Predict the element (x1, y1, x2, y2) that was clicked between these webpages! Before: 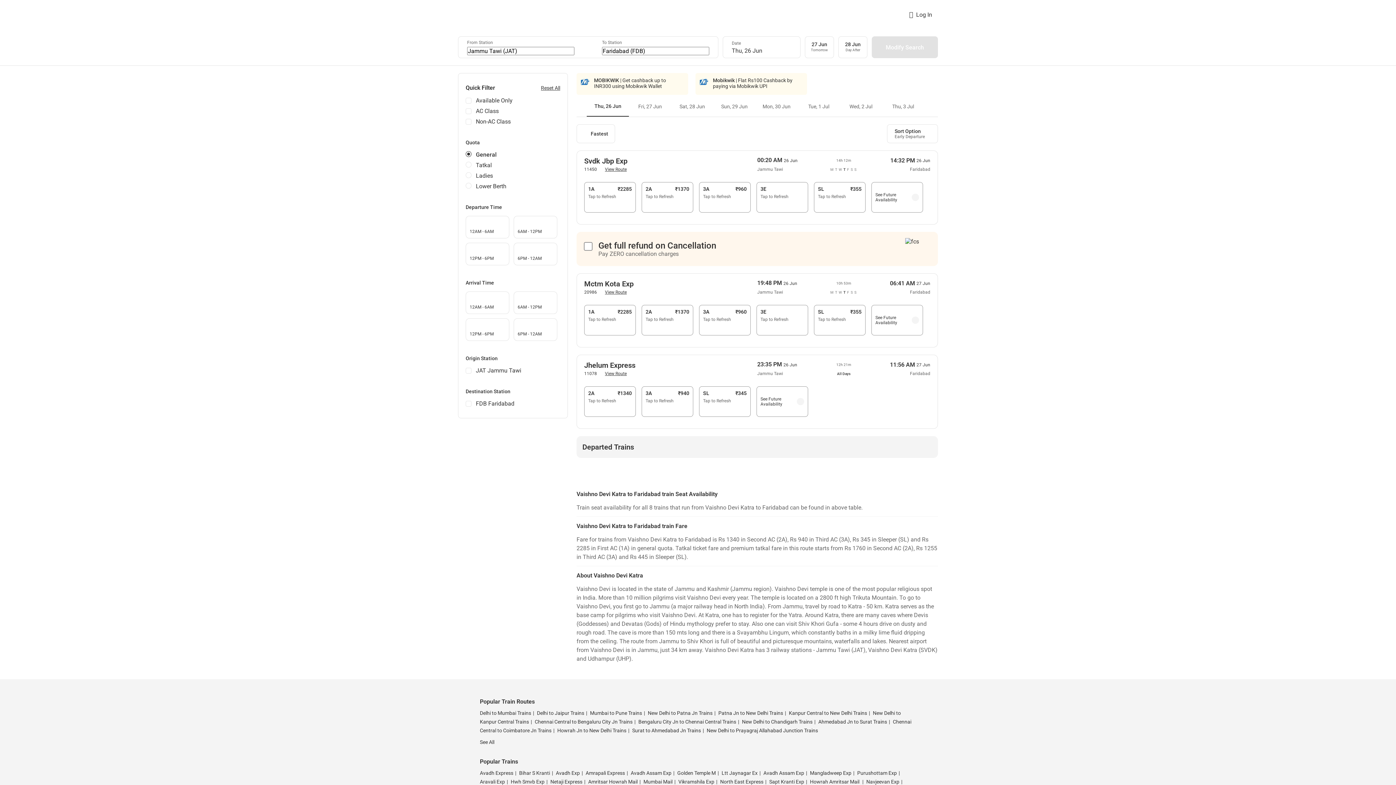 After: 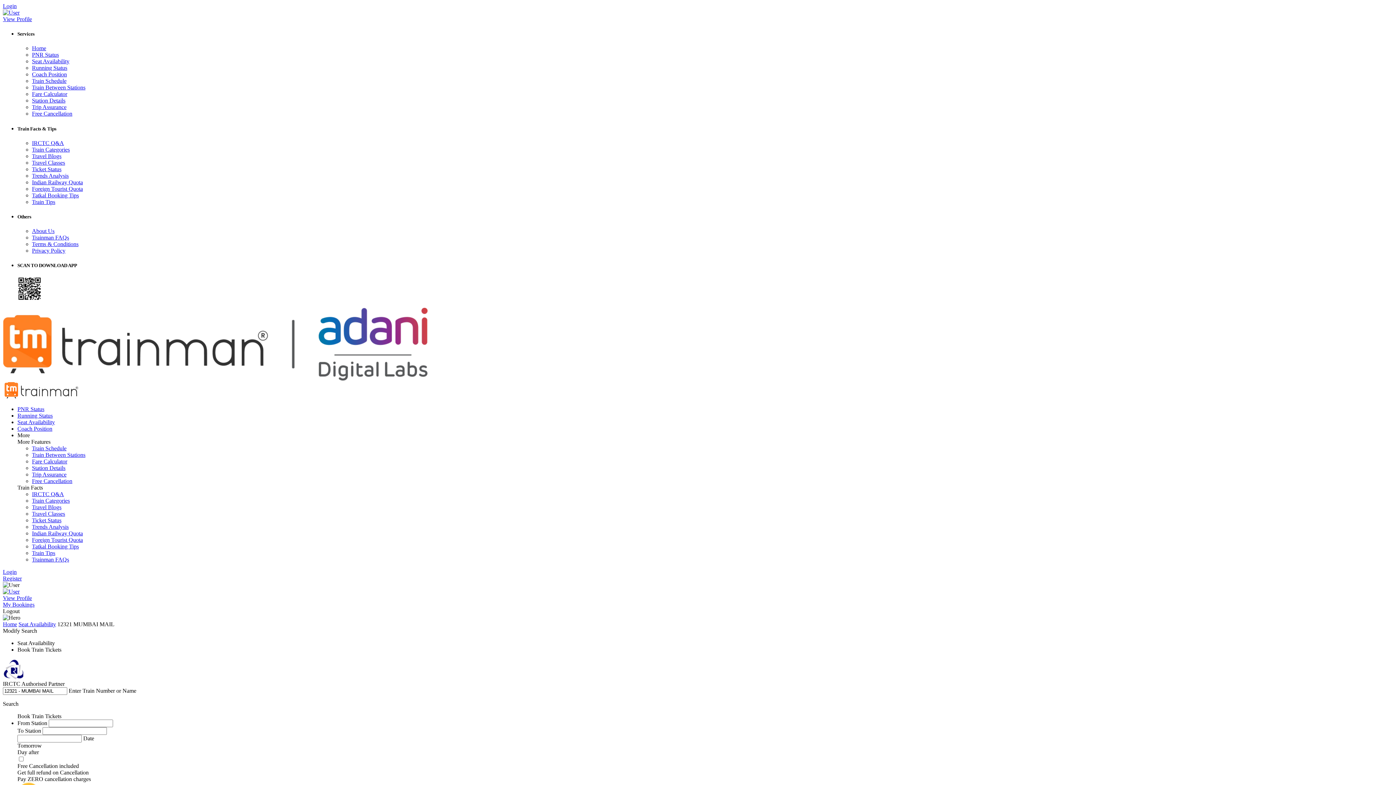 Action: bbox: (642, 779, 672, 785) label: MUMBAI MAIL